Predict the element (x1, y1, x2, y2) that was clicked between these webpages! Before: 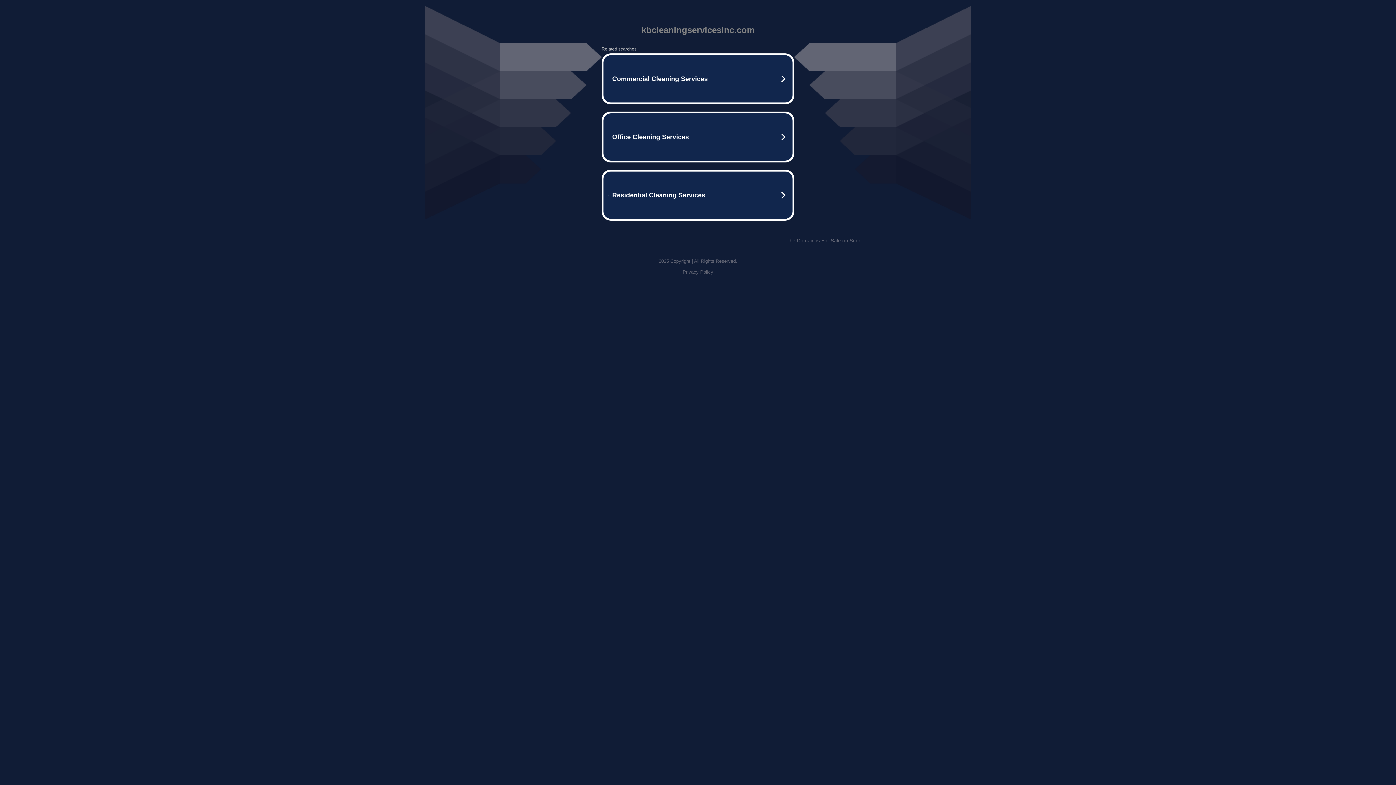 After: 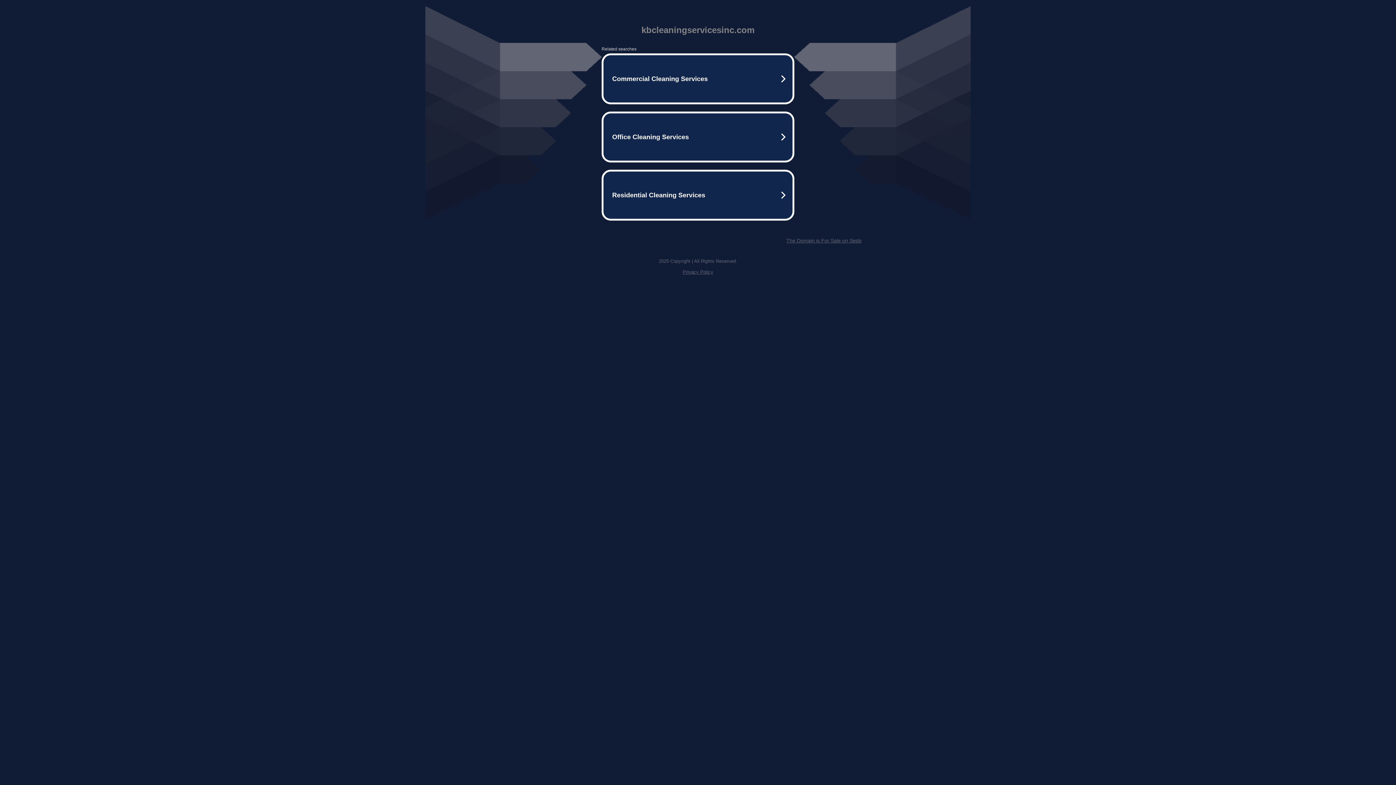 Action: bbox: (786, 237, 861, 243) label: The Domain is For Sale on Sedo